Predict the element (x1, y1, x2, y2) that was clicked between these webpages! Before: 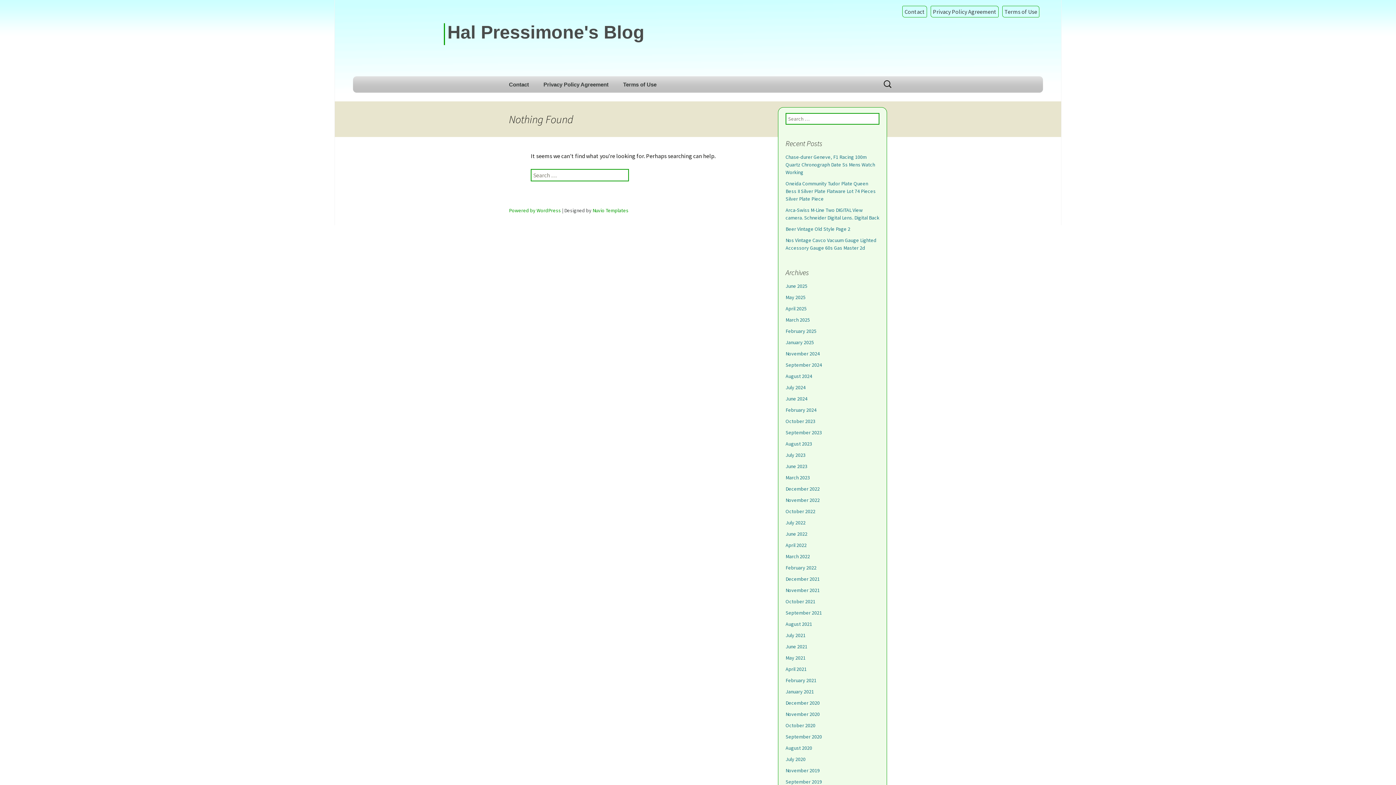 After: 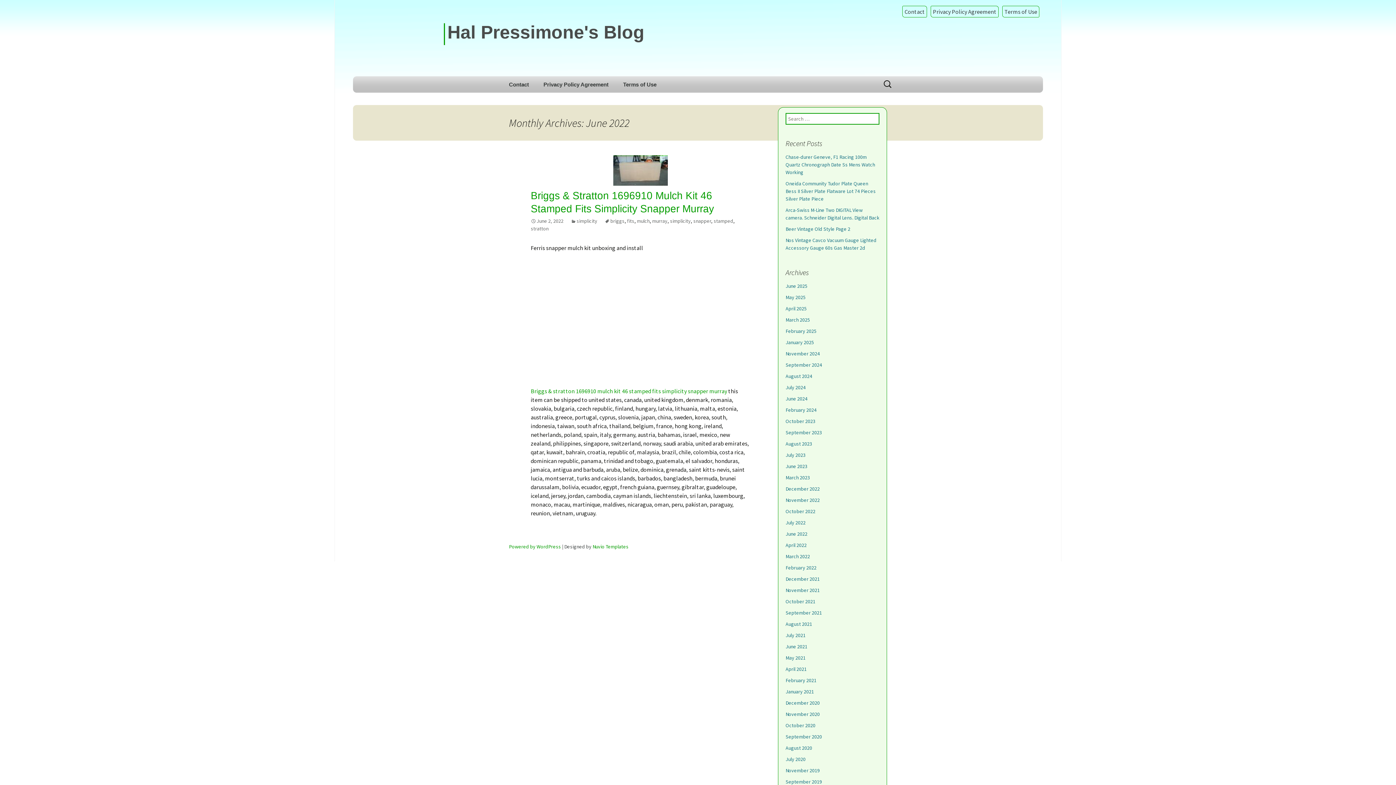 Action: bbox: (785, 530, 807, 537) label: June 2022